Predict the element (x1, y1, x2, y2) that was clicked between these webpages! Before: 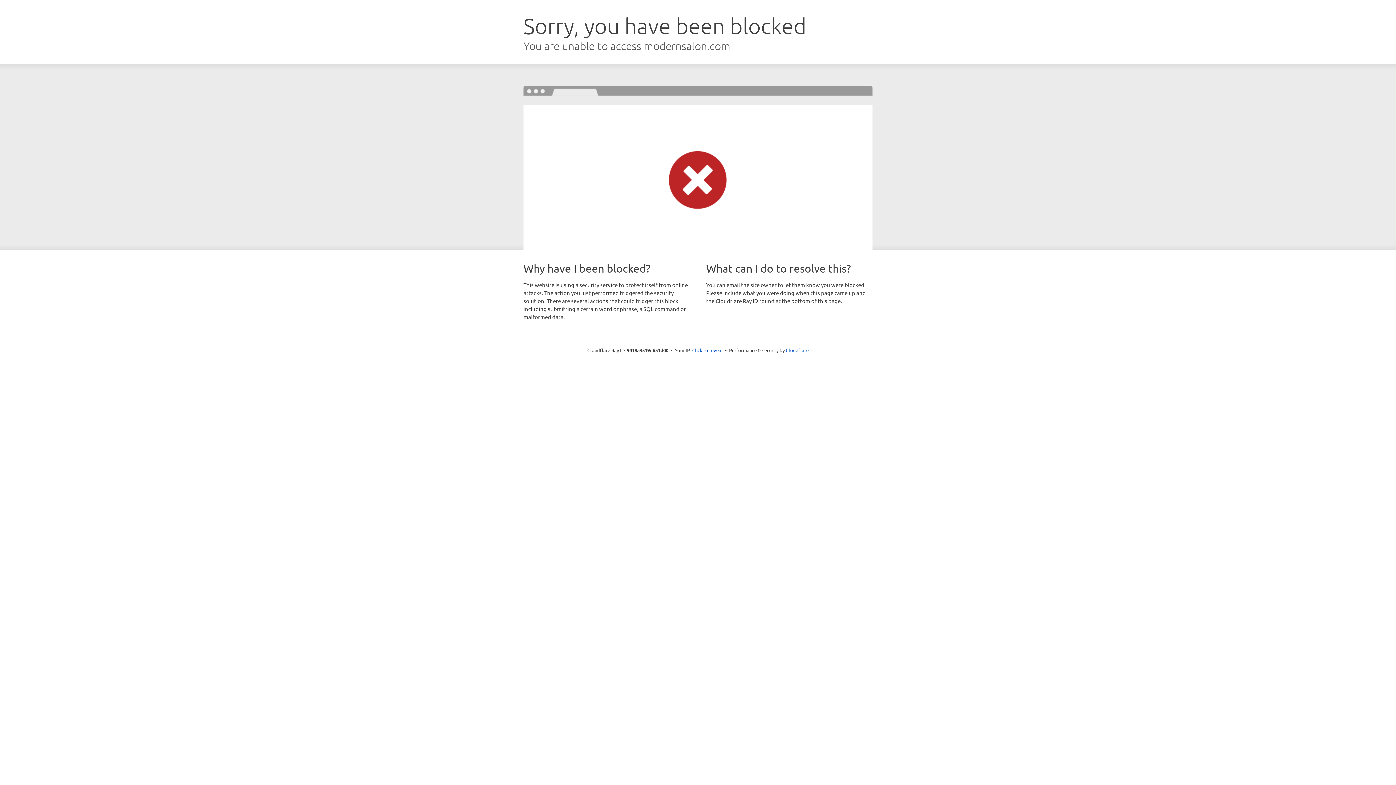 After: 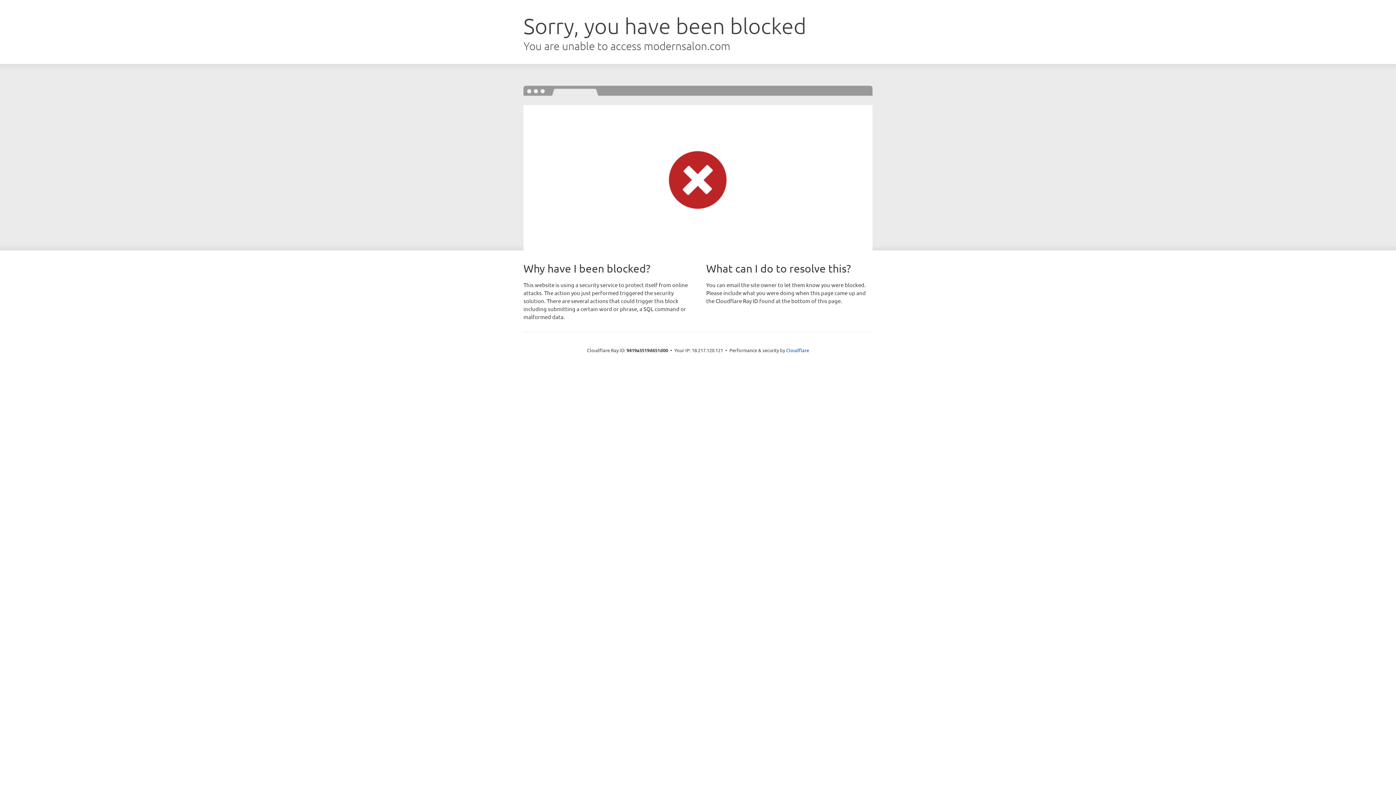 Action: bbox: (692, 346, 722, 353) label: Click to reveal